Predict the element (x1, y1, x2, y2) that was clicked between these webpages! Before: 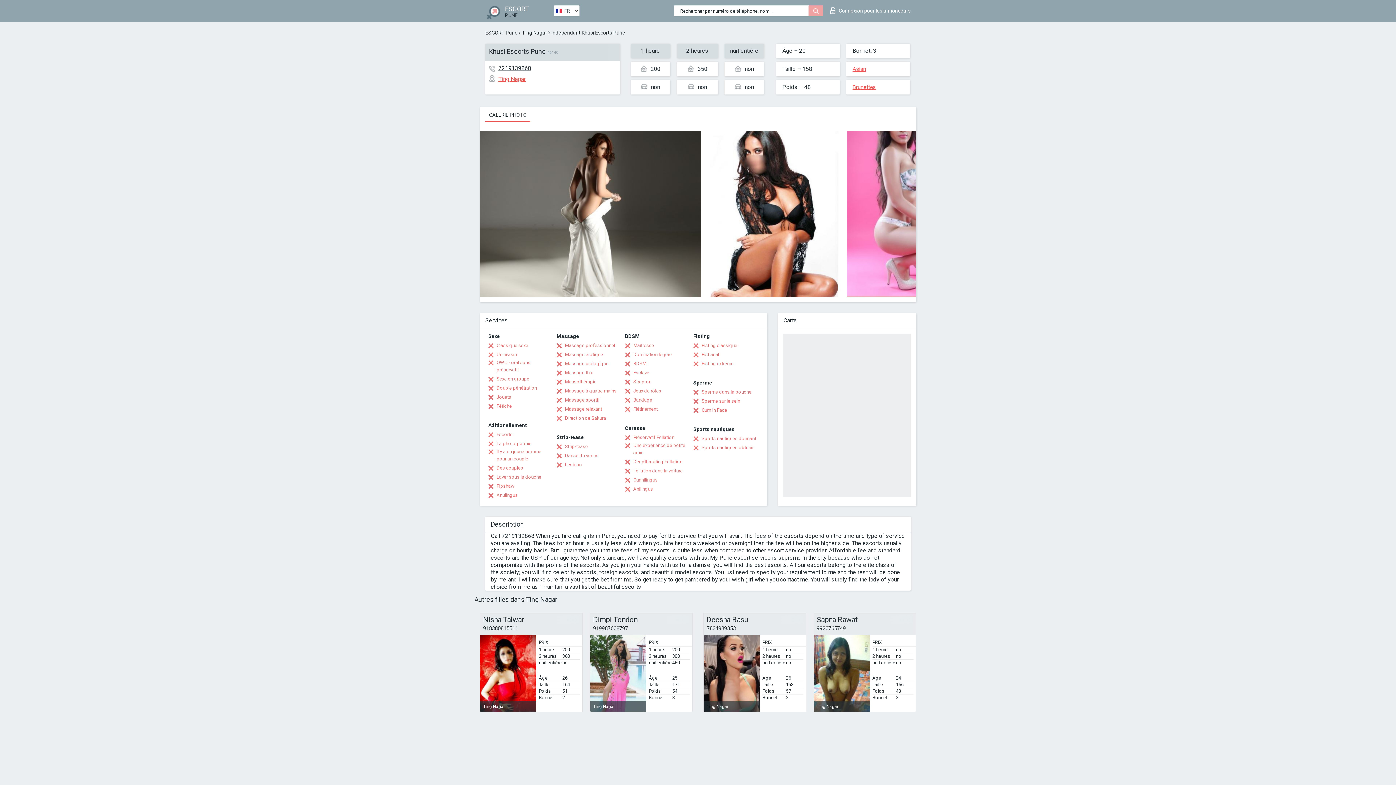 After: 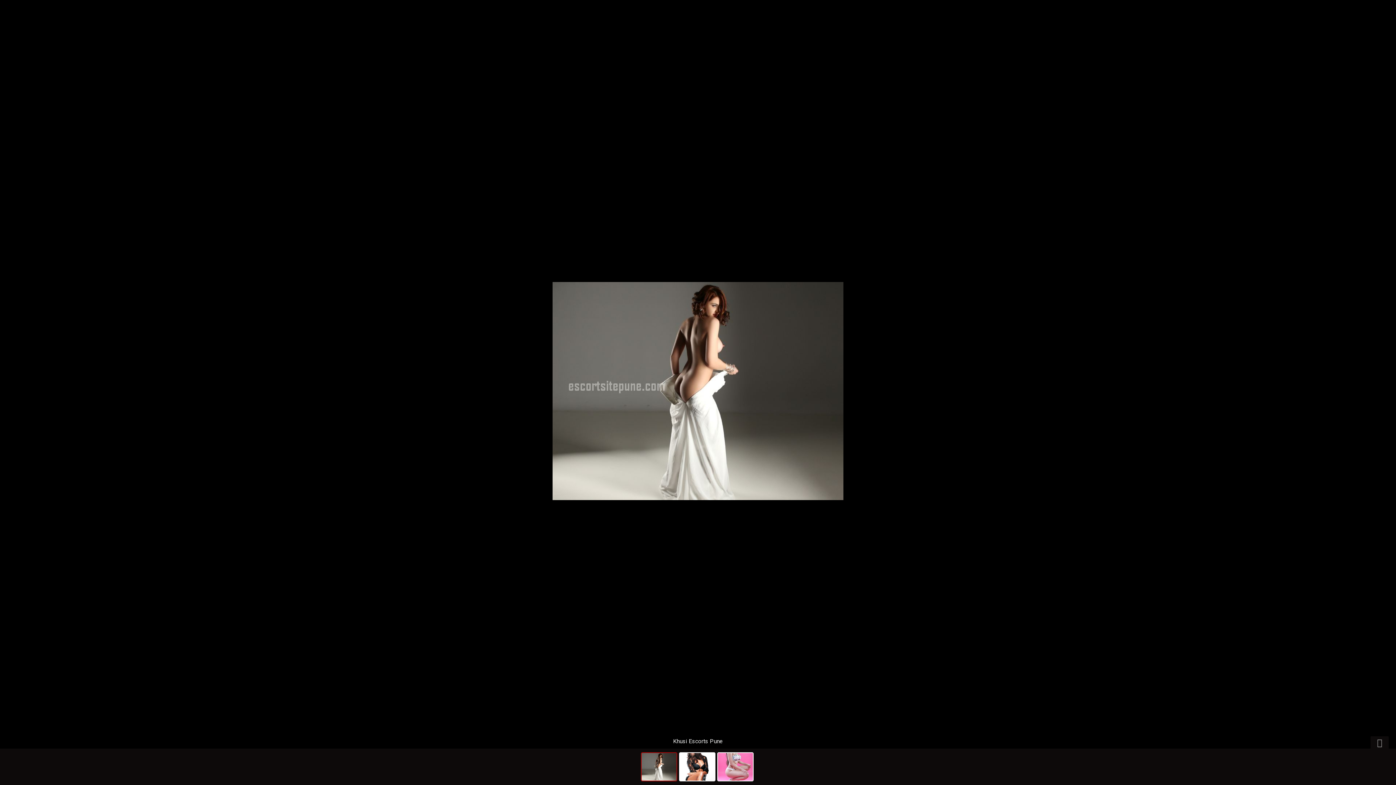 Action: bbox: (480, 292, 701, 298)